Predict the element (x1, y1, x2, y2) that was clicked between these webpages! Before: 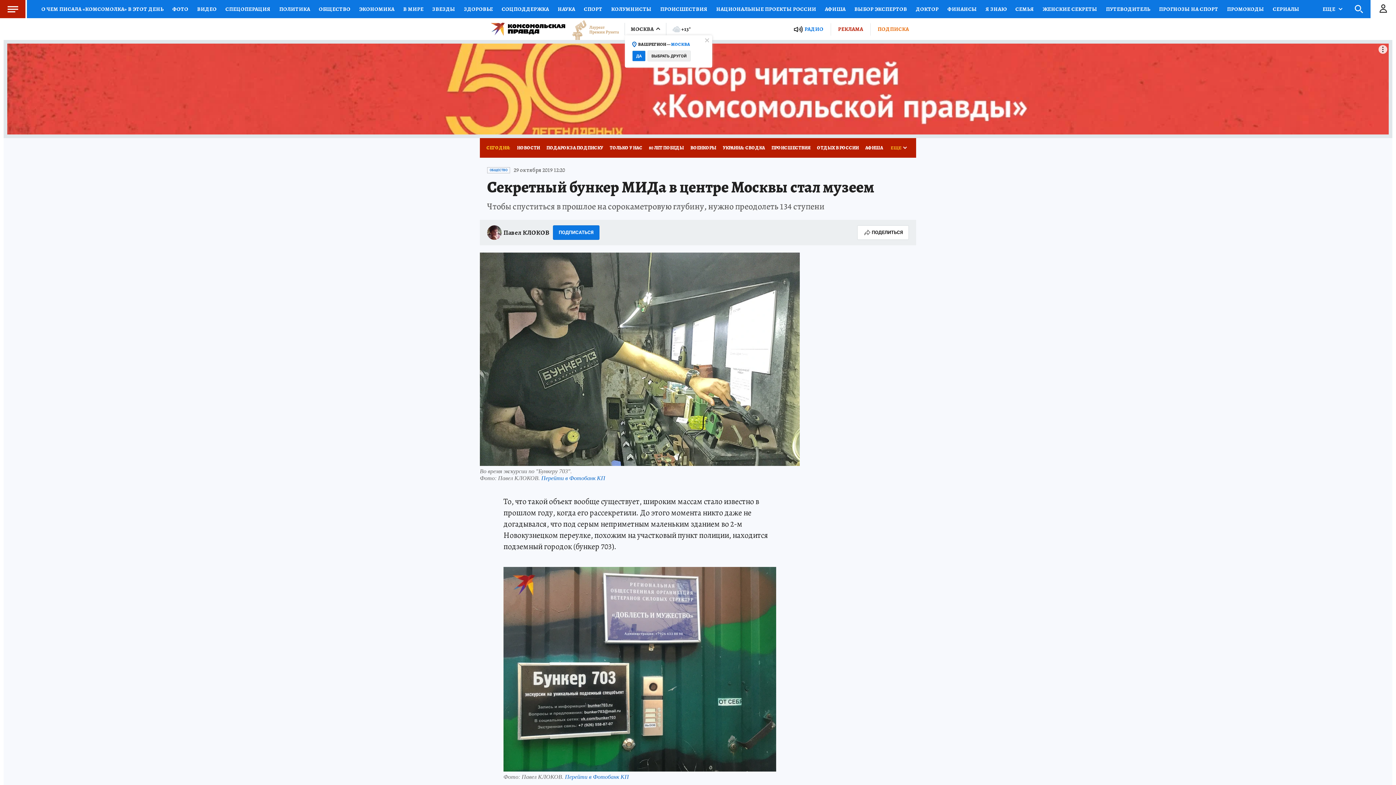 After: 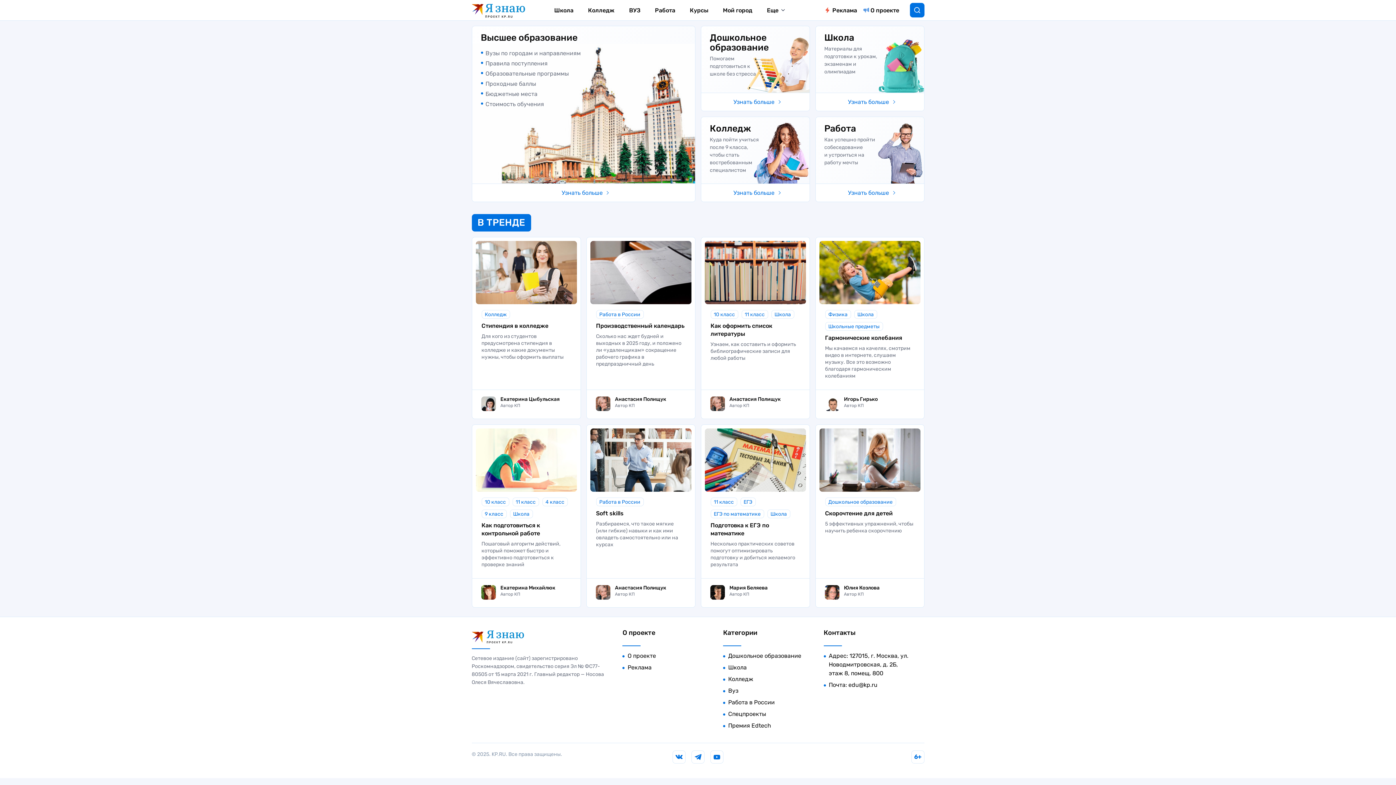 Action: bbox: (981, 0, 1011, 18) label: Я ЗНАЮ